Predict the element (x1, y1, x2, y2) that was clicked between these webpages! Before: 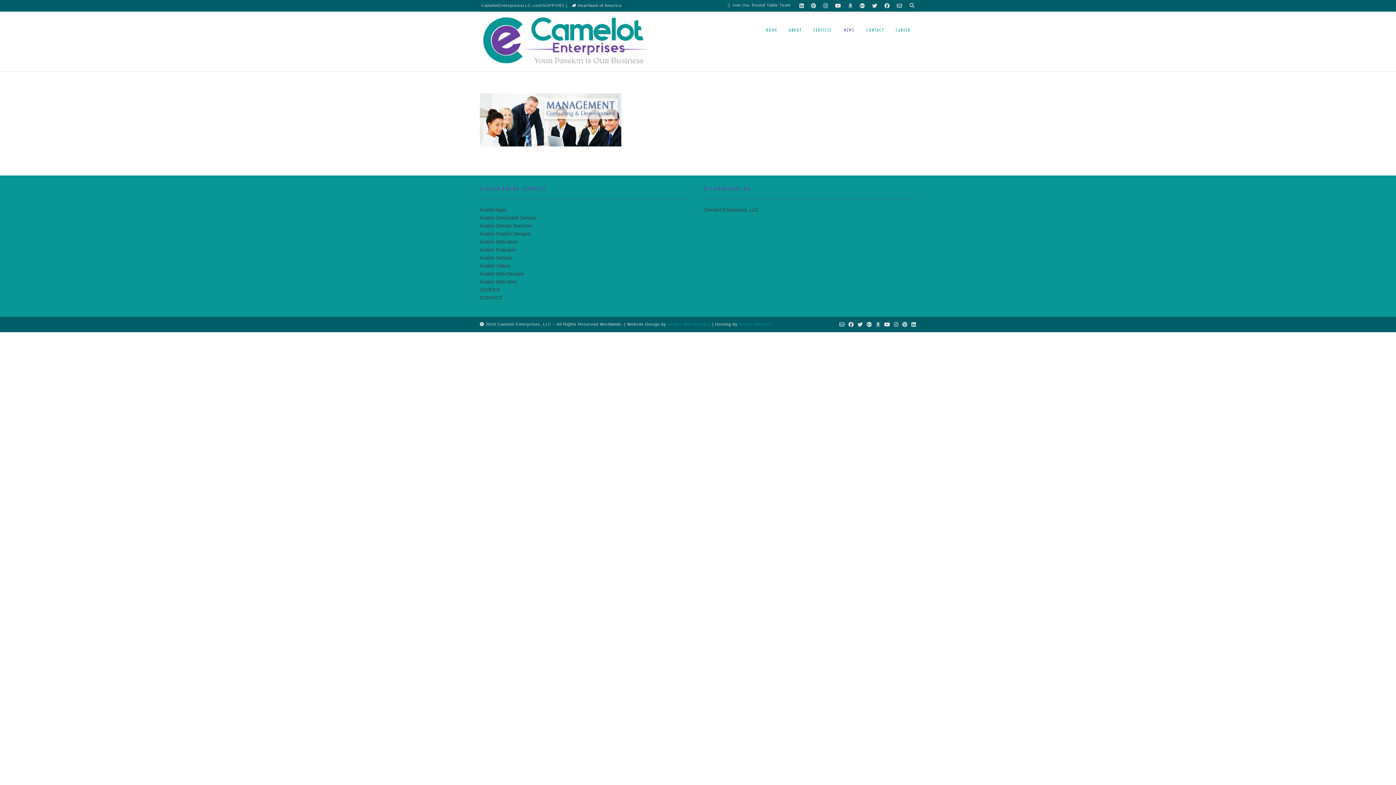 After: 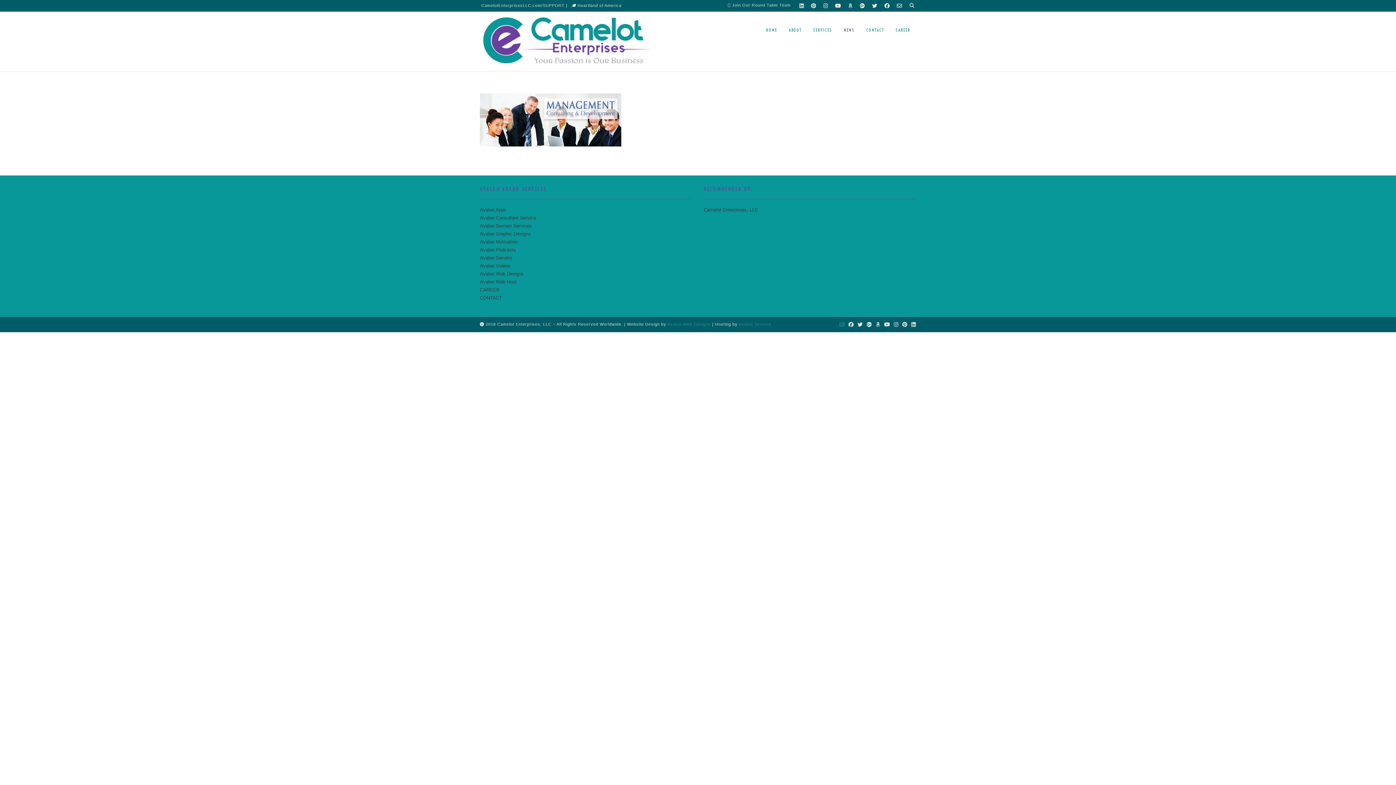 Action: bbox: (839, 320, 845, 328)